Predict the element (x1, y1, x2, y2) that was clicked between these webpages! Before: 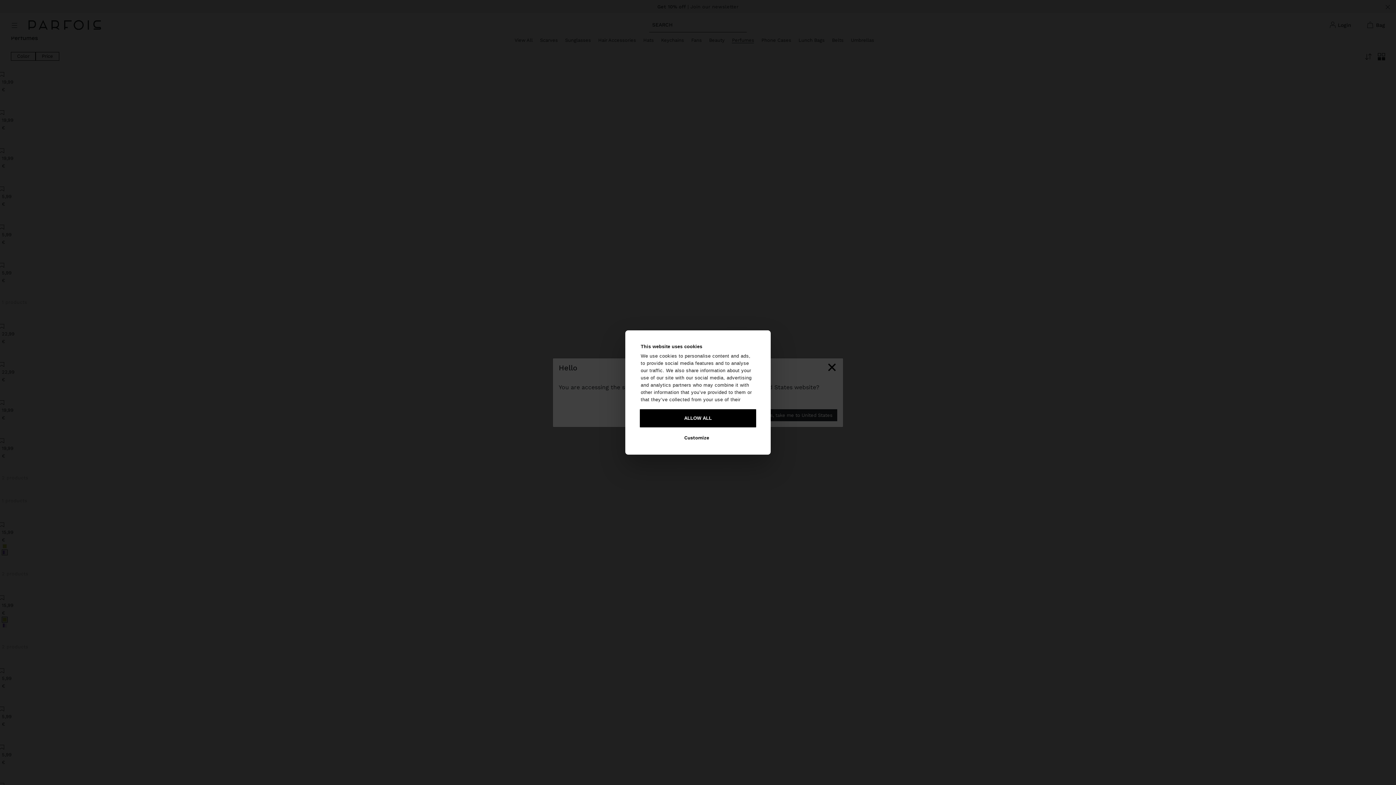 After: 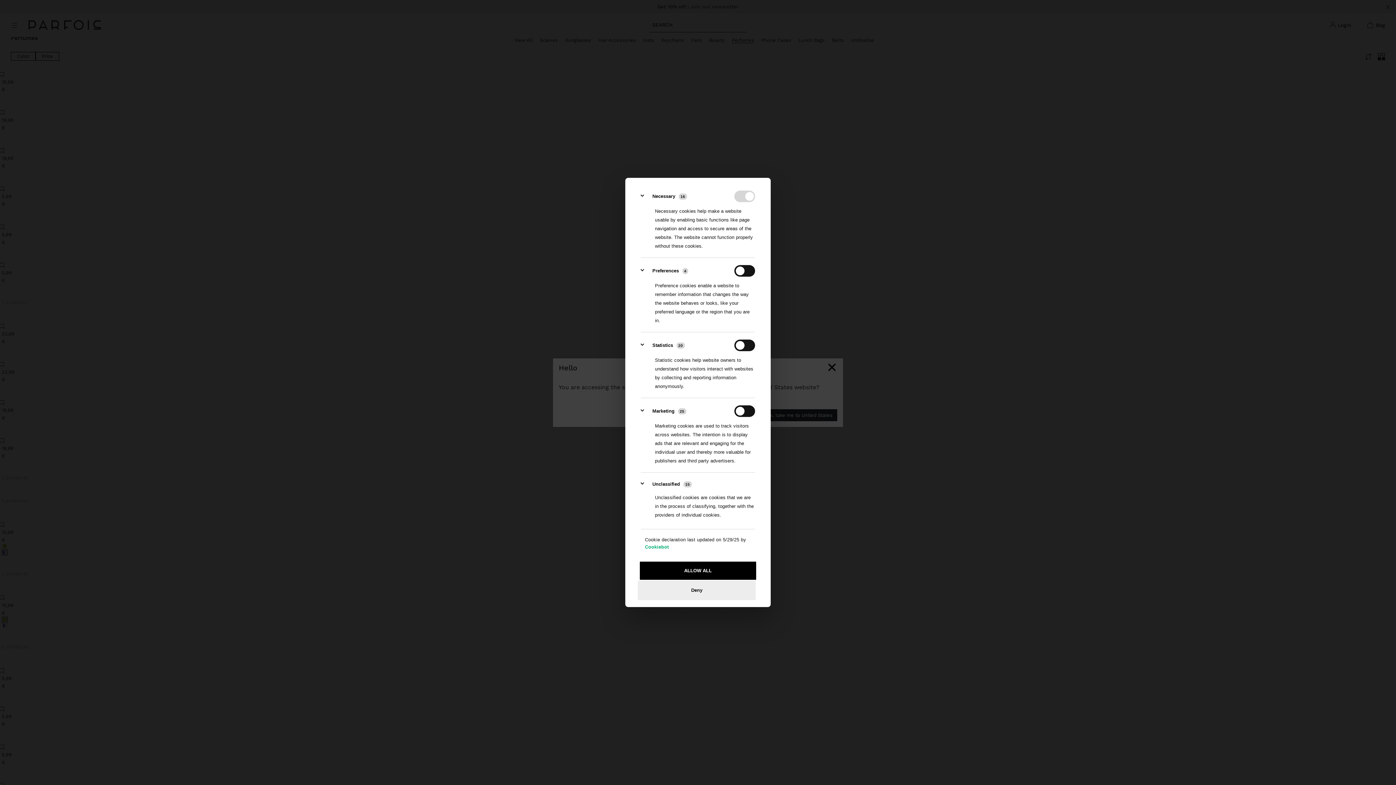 Action: bbox: (637, 428, 756, 447) label: Customize